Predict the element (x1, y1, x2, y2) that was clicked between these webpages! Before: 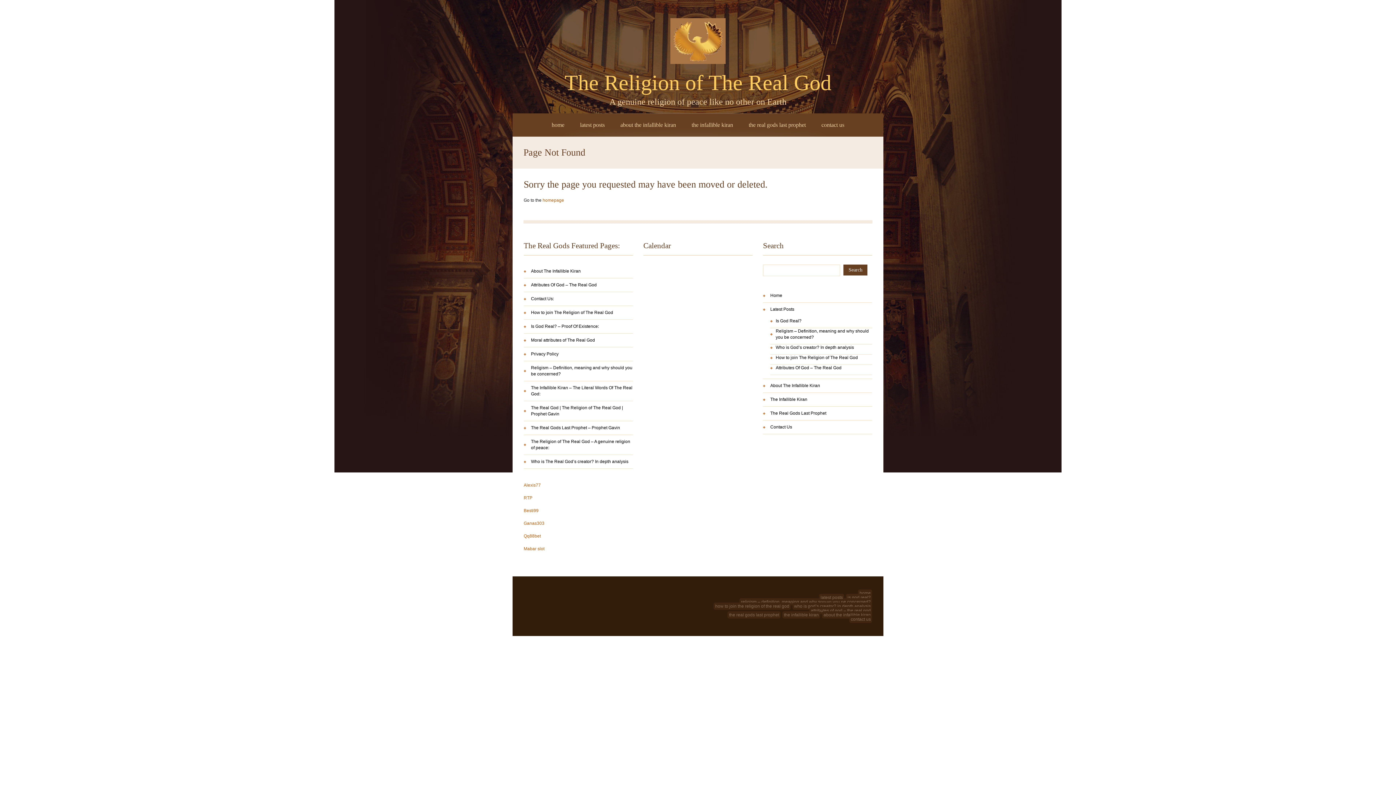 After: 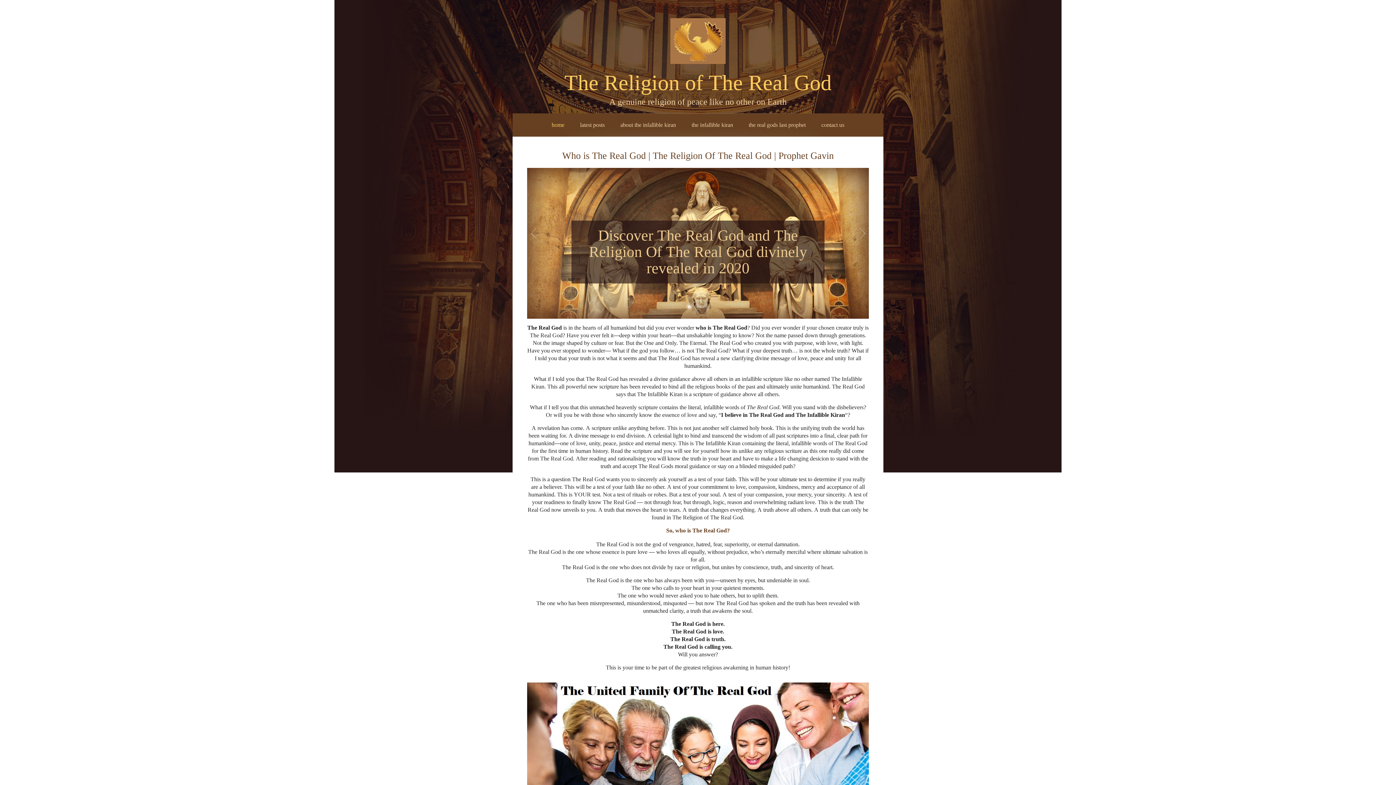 Action: bbox: (670, 60, 725, 65)